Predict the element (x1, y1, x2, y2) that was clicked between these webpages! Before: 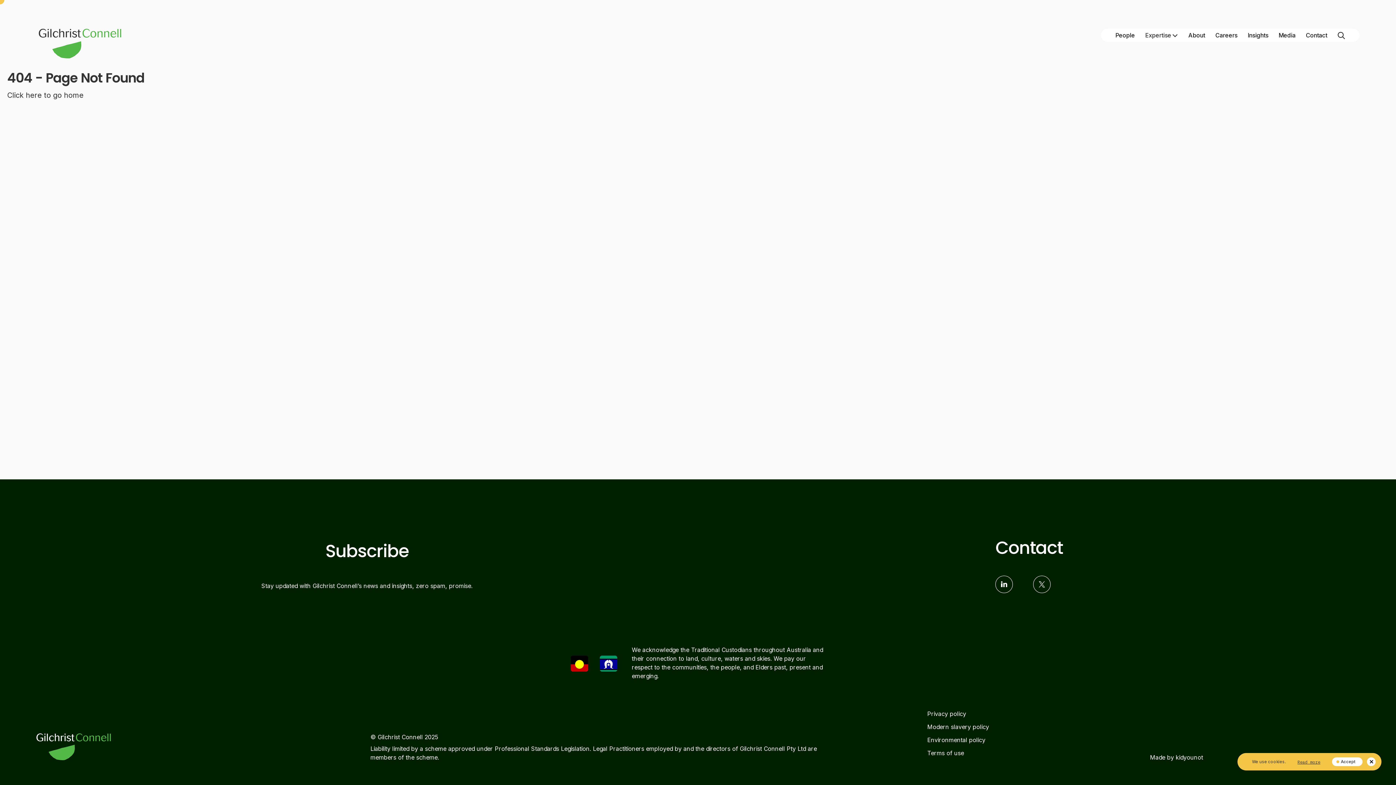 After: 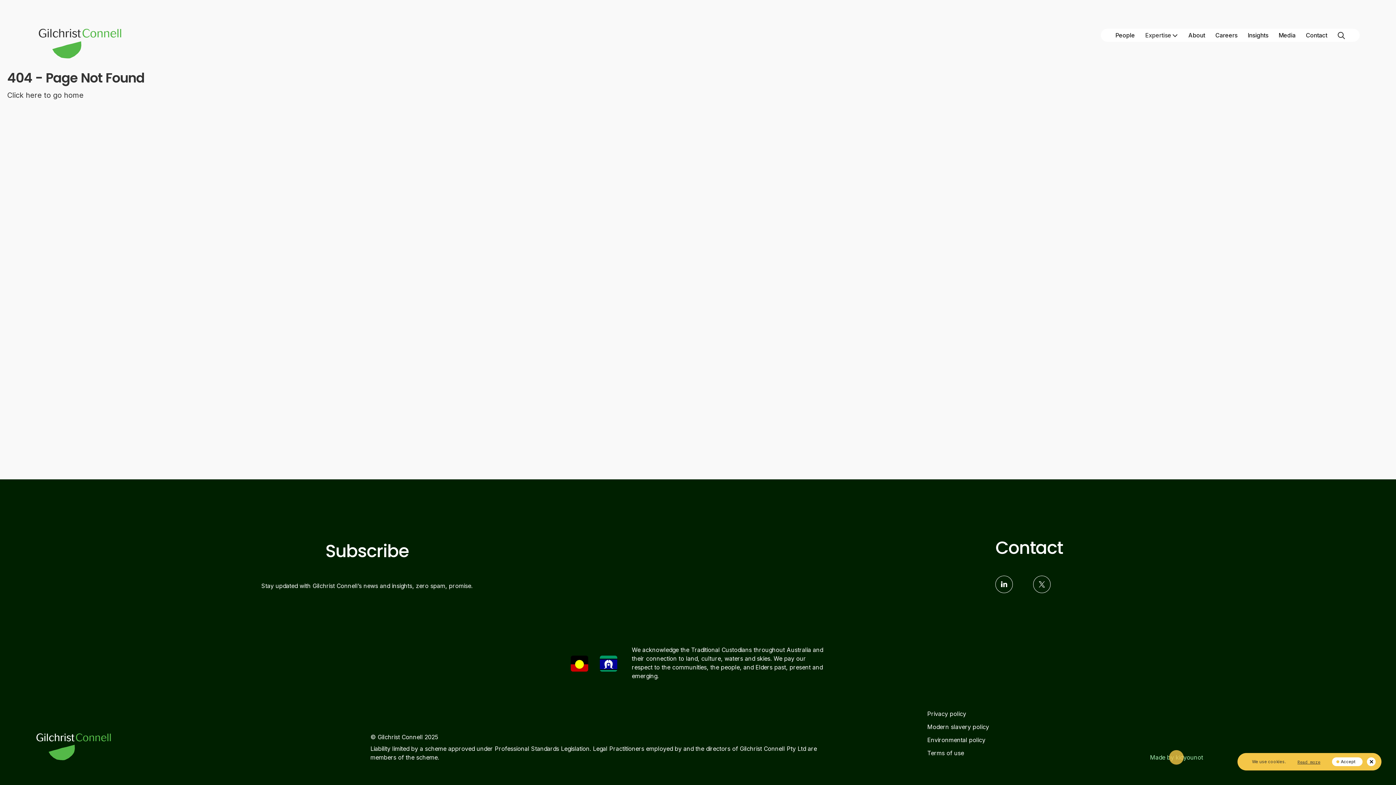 Action: bbox: (1150, 754, 1203, 761) label: Made by kidyounot